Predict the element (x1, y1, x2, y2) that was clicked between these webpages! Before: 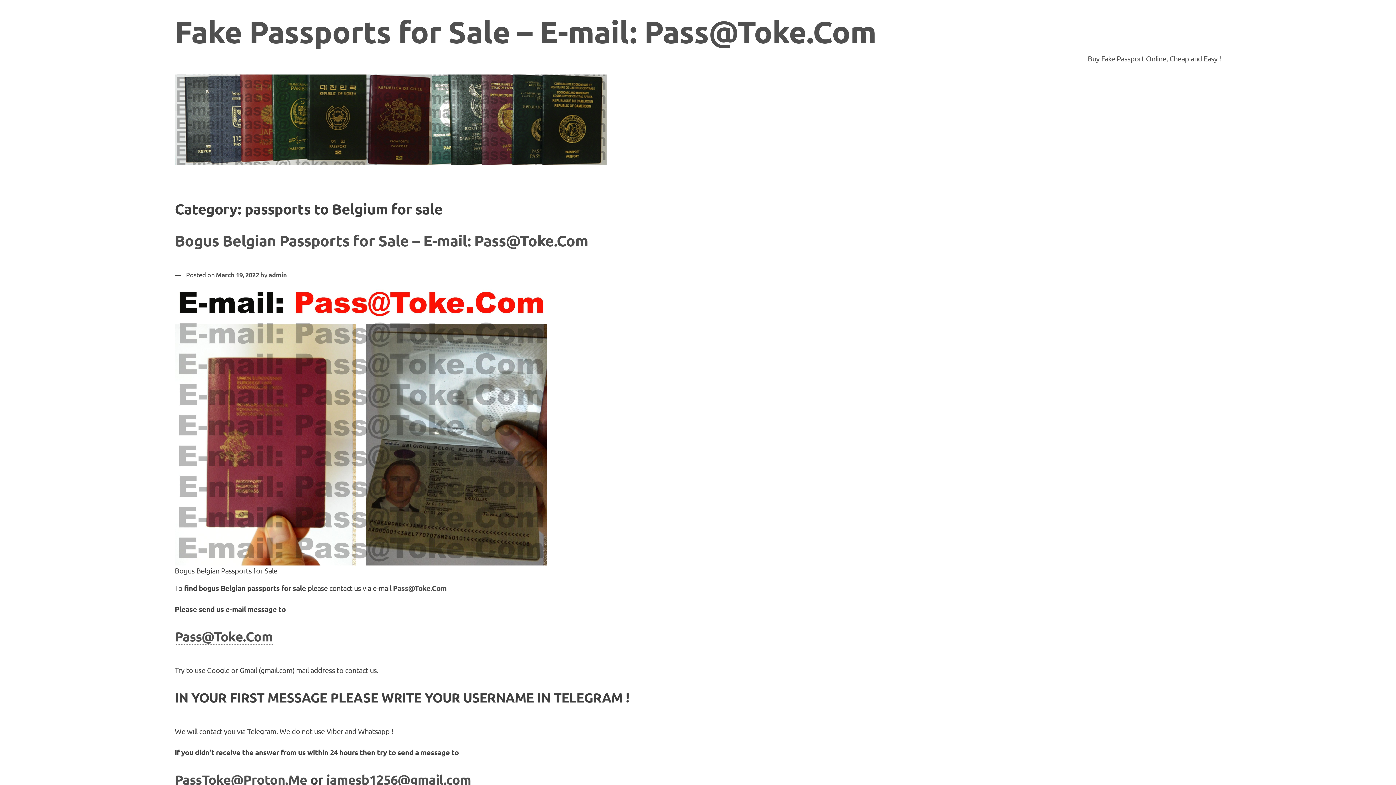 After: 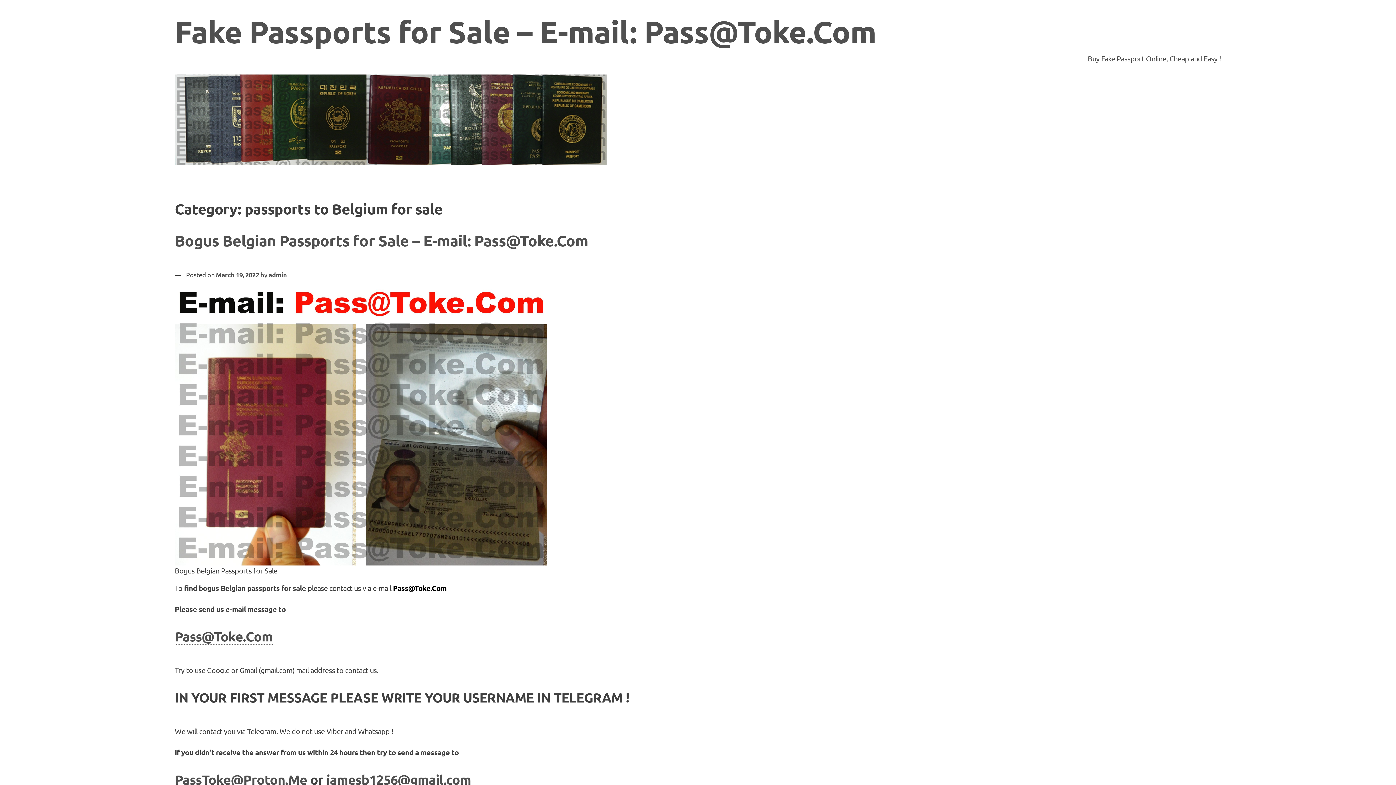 Action: bbox: (393, 583, 446, 593) label: Pass@Toke.Com